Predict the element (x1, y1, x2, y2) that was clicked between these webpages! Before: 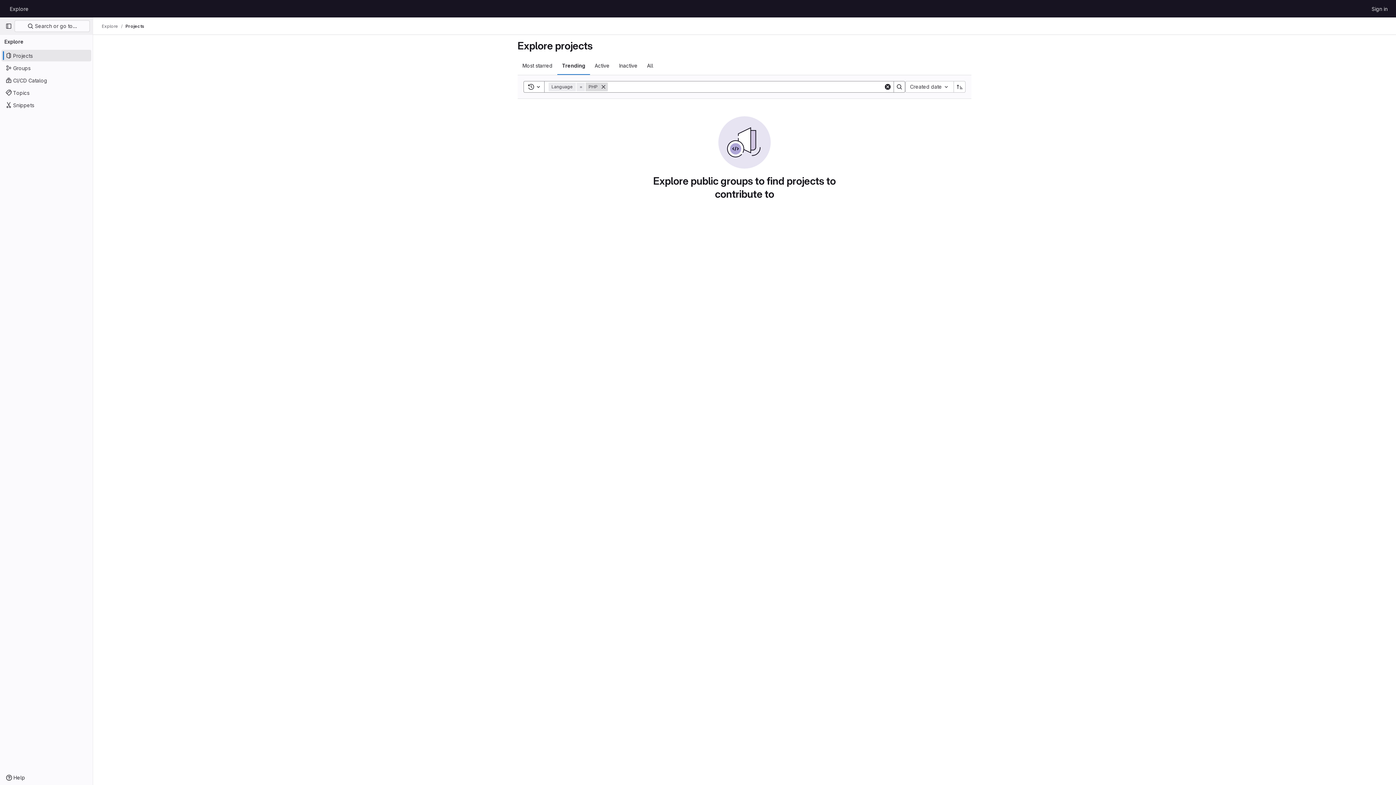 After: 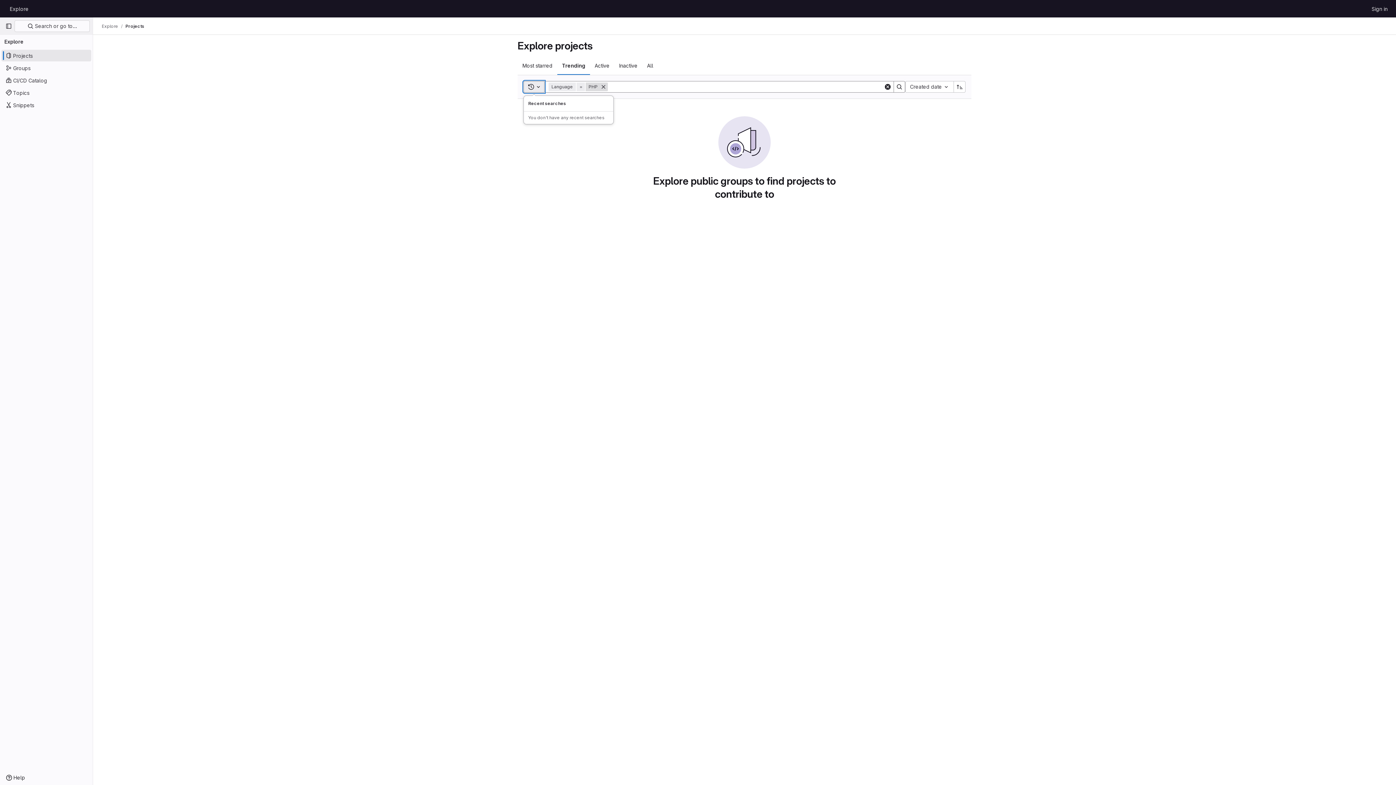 Action: label: Toggle search history bbox: (523, 81, 544, 92)